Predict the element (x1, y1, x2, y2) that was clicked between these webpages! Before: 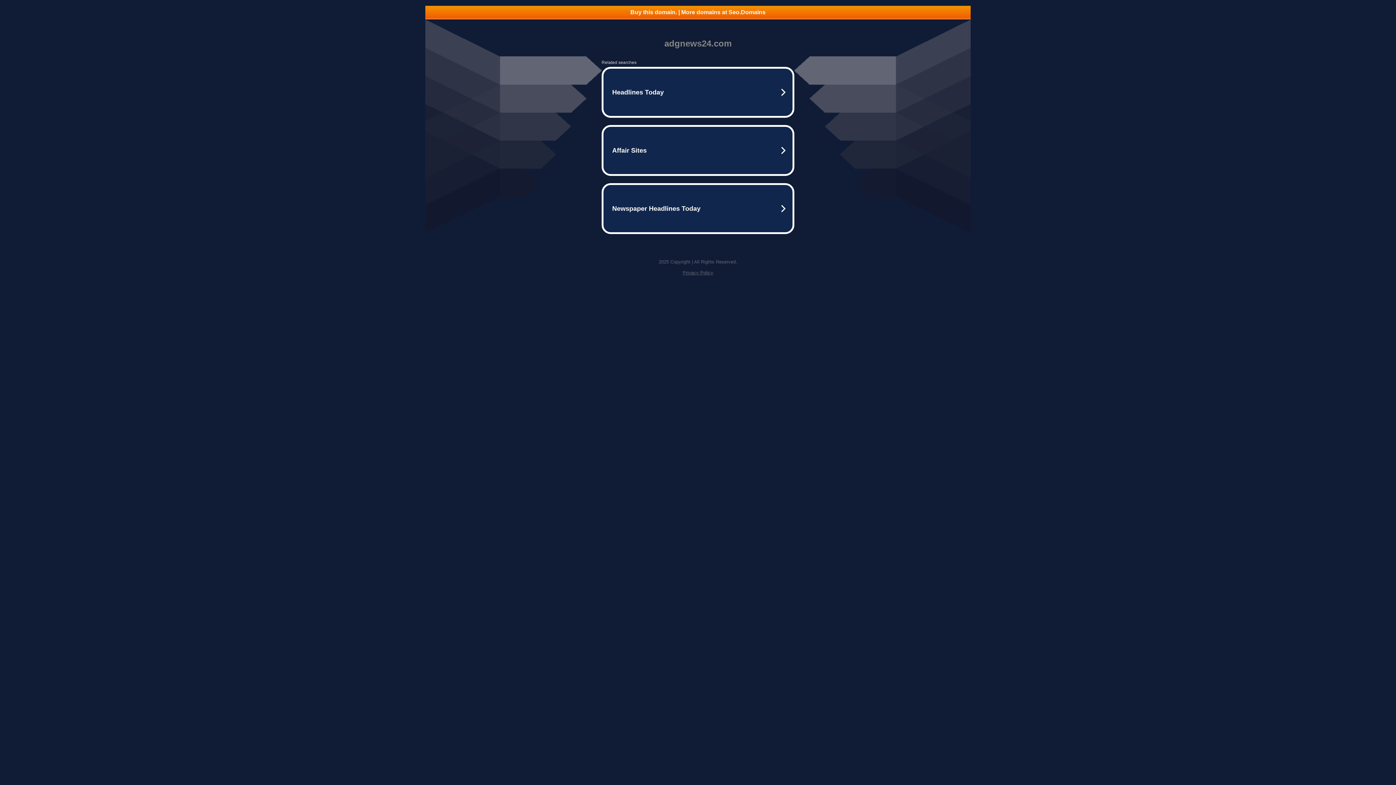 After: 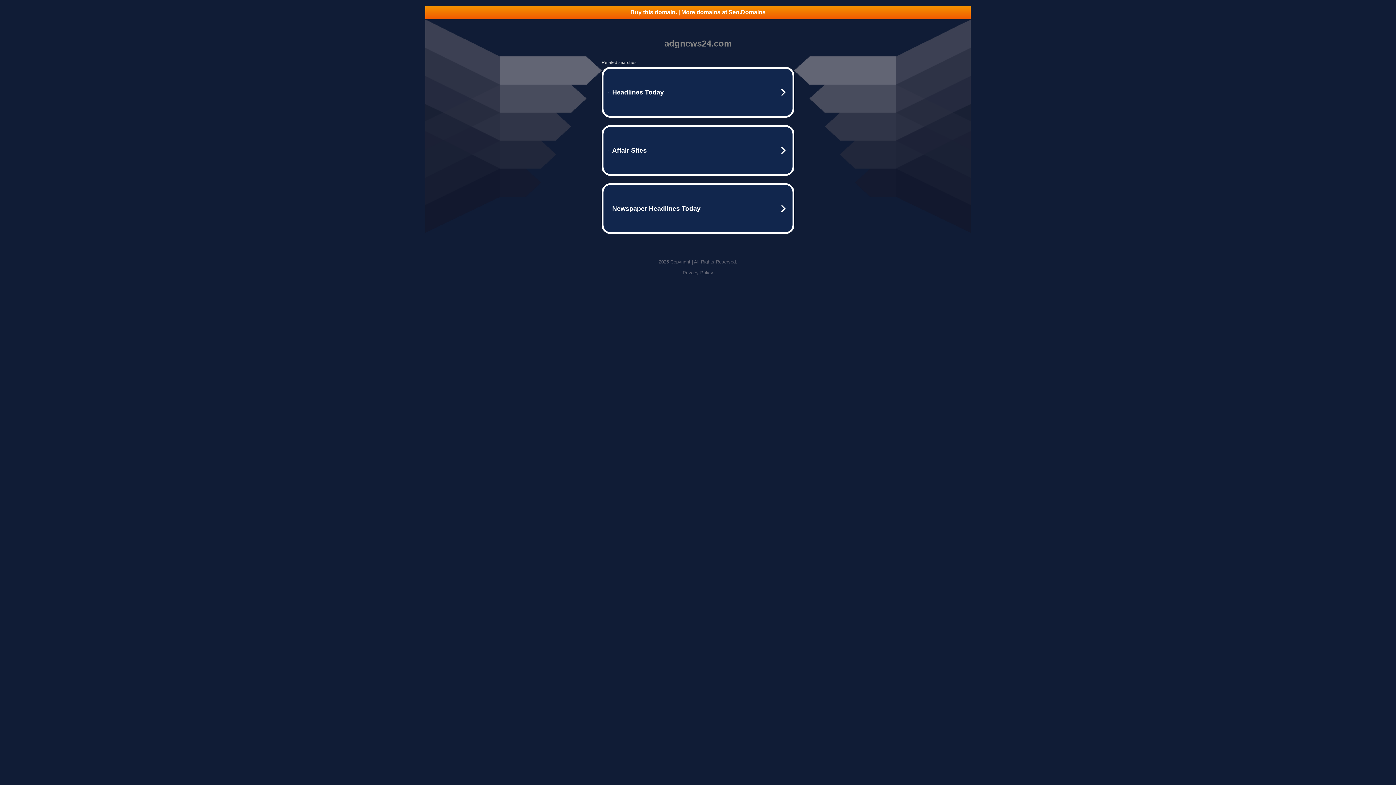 Action: bbox: (425, 5, 970, 18) label: Buy this domain. | More domains at Seo.Domains